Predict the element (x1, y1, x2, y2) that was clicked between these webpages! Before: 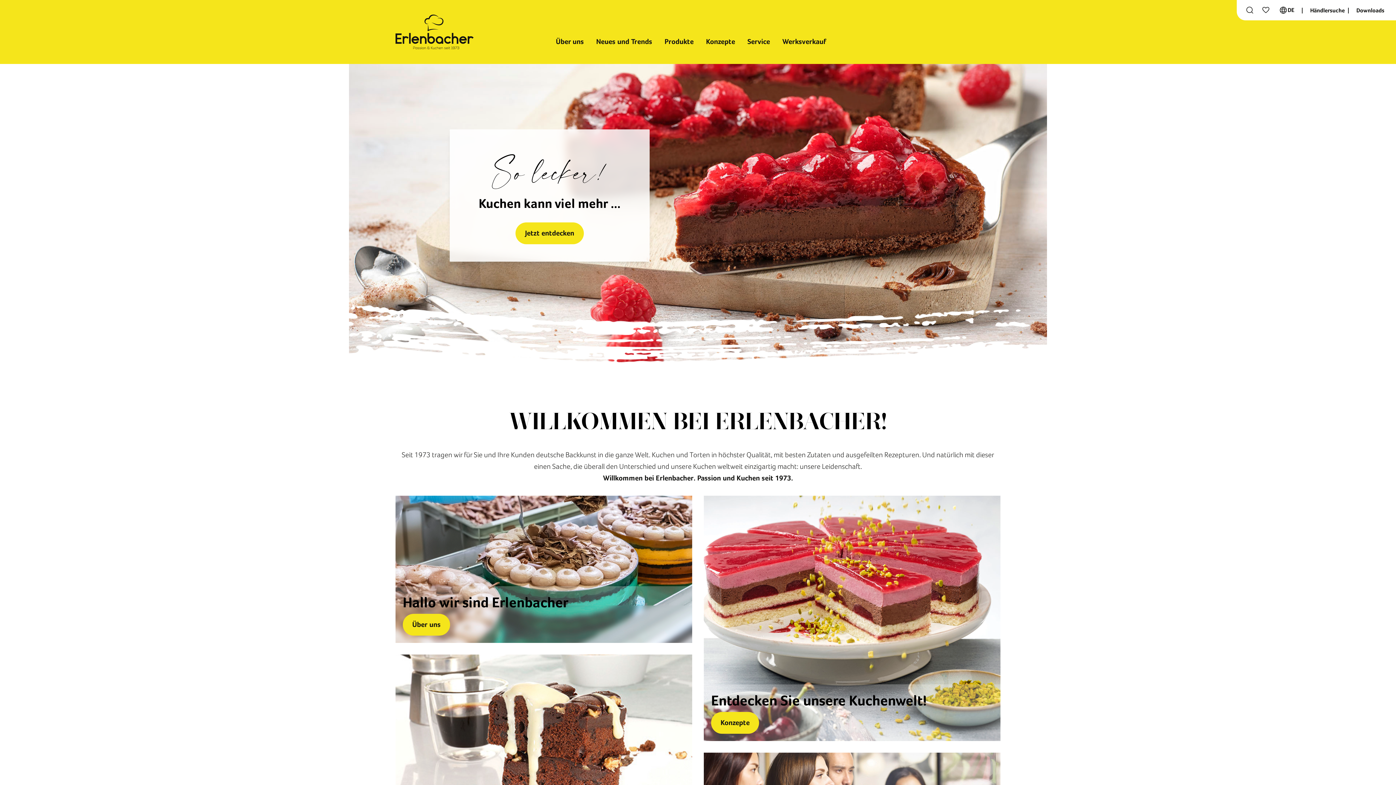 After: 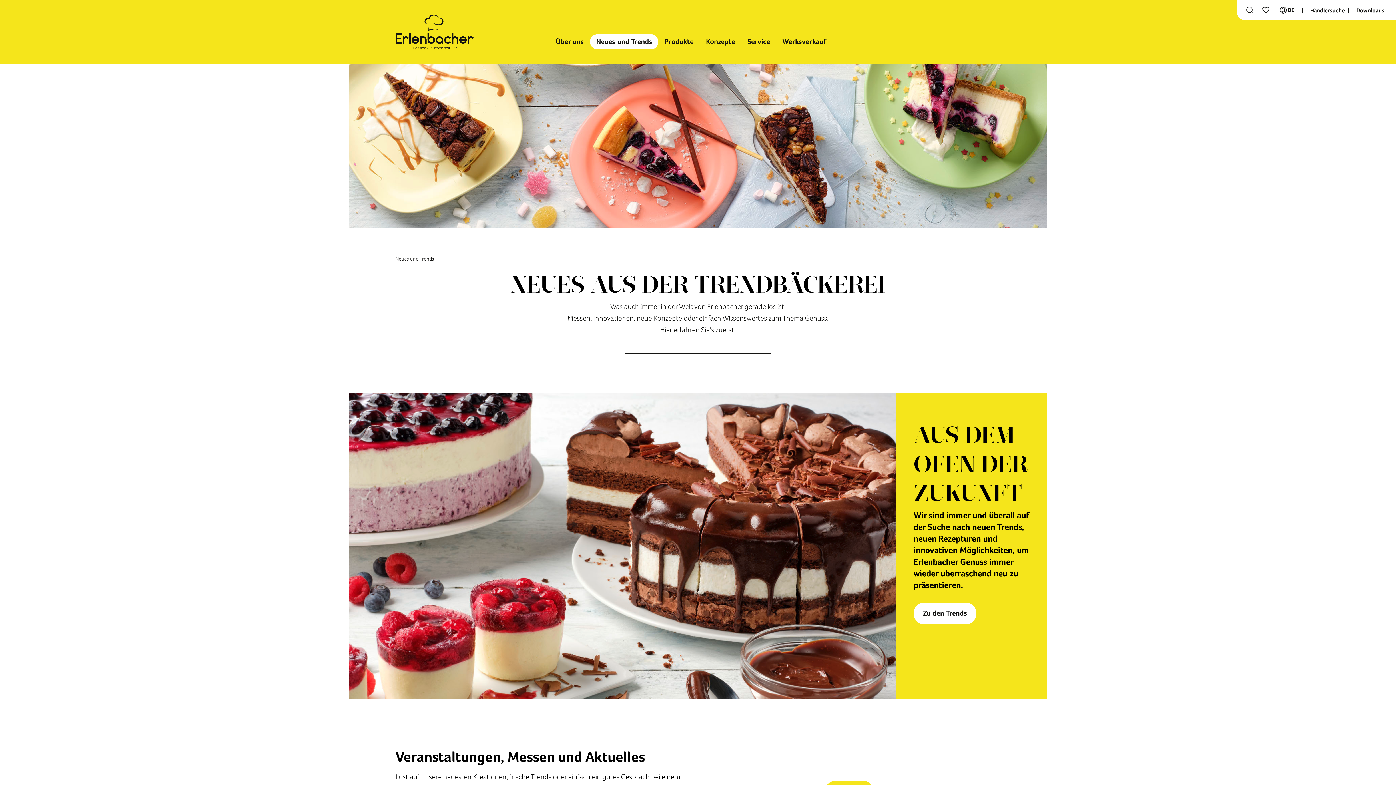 Action: label: Neues und Trends bbox: (590, 34, 658, 49)